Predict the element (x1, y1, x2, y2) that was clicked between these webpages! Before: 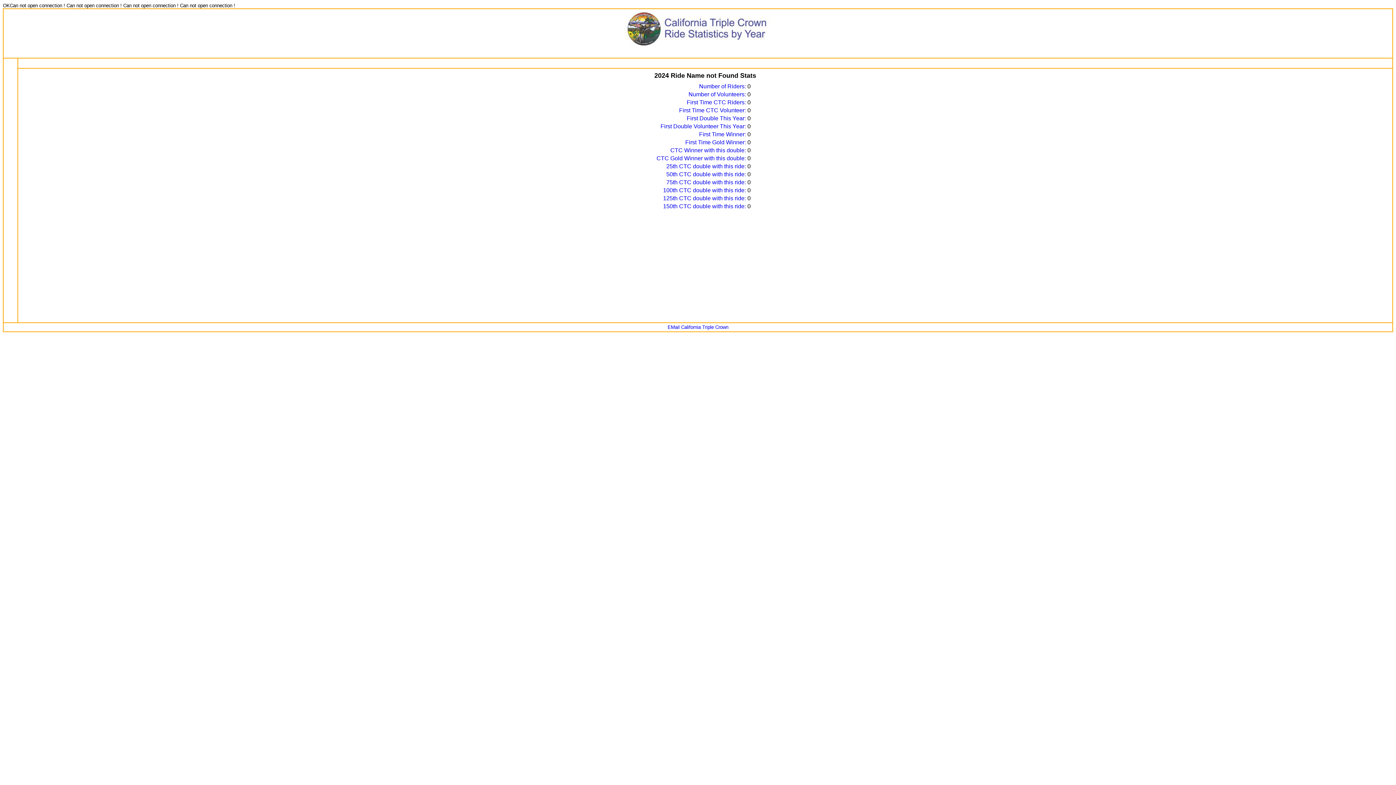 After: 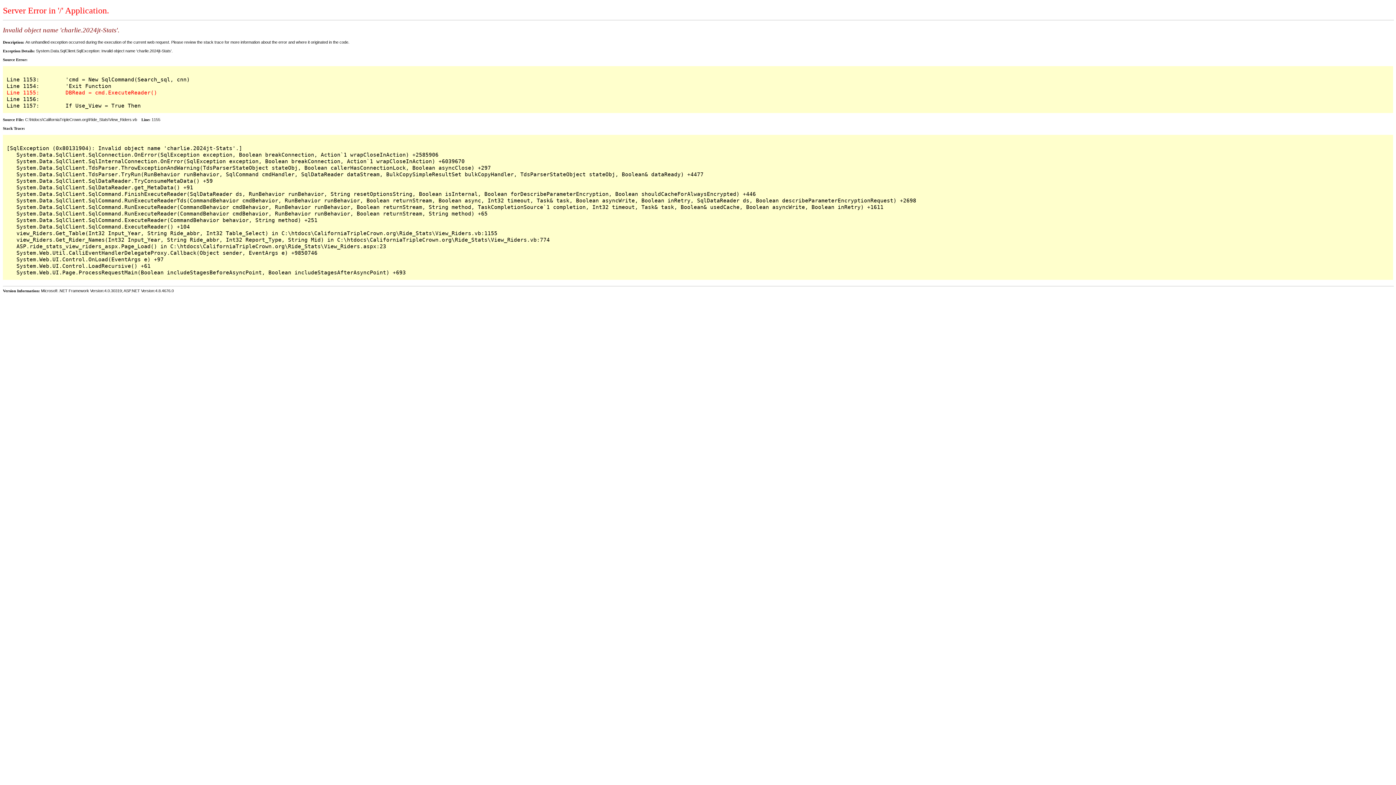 Action: bbox: (663, 187, 746, 193) label: 100th CTC double with this ride: